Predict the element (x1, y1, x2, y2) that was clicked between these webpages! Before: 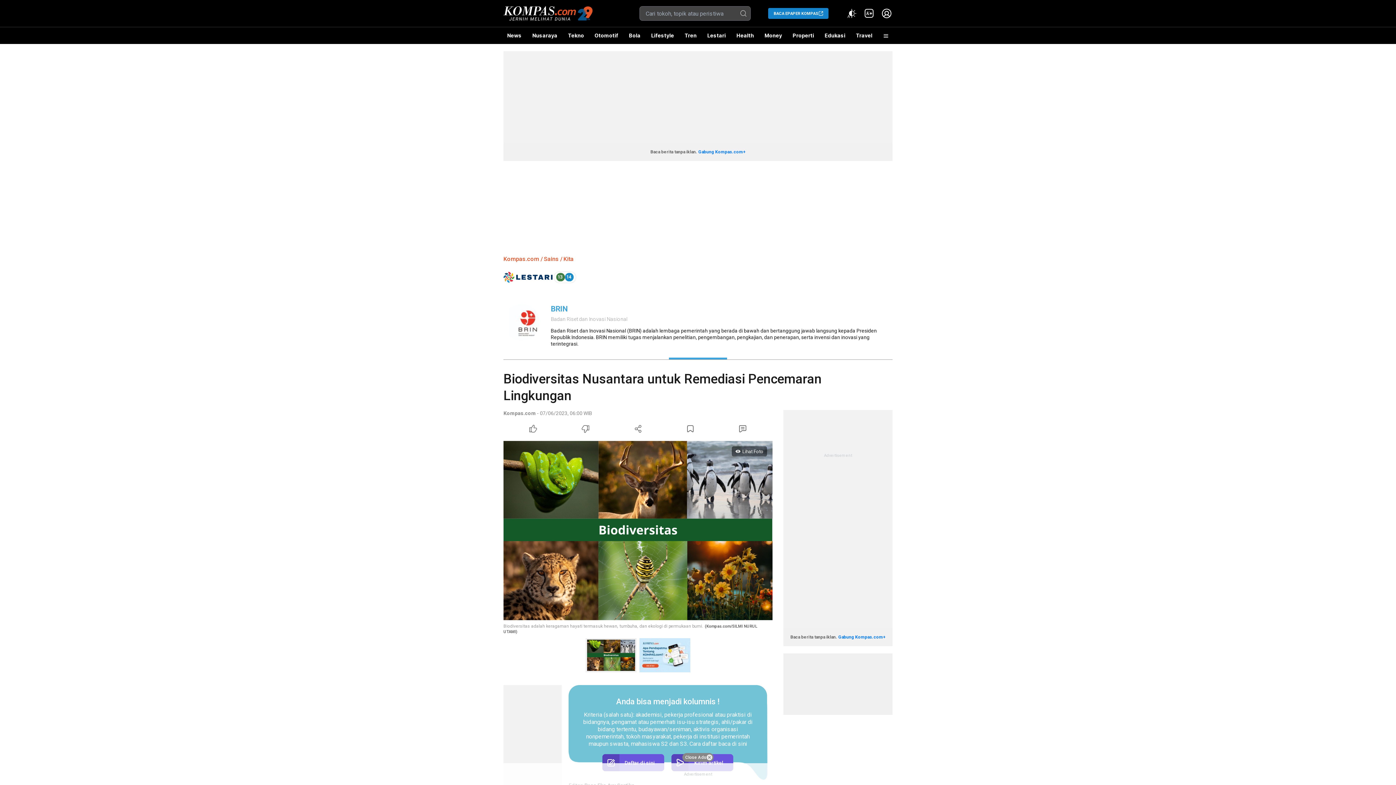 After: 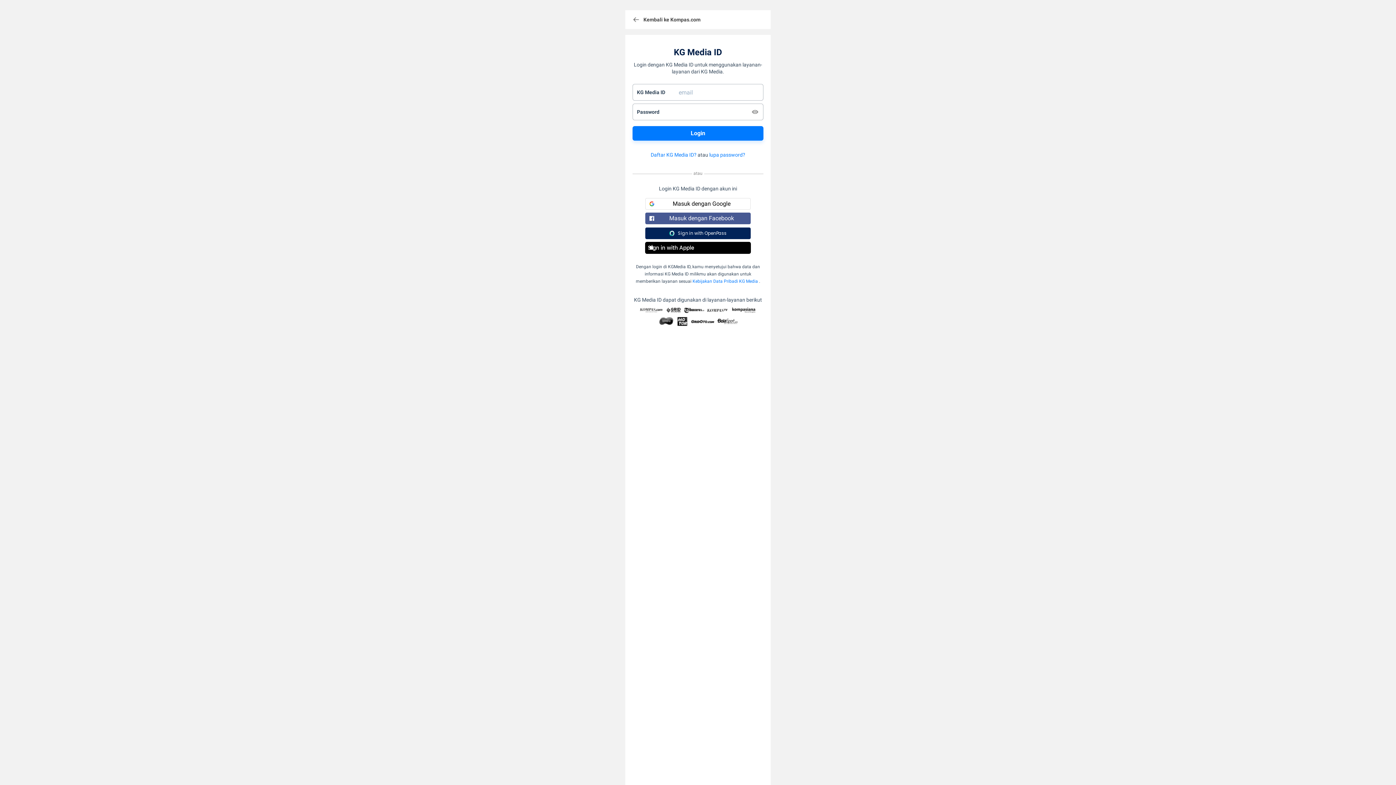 Action: bbox: (671, 754, 733, 771) label: Kirim artikel